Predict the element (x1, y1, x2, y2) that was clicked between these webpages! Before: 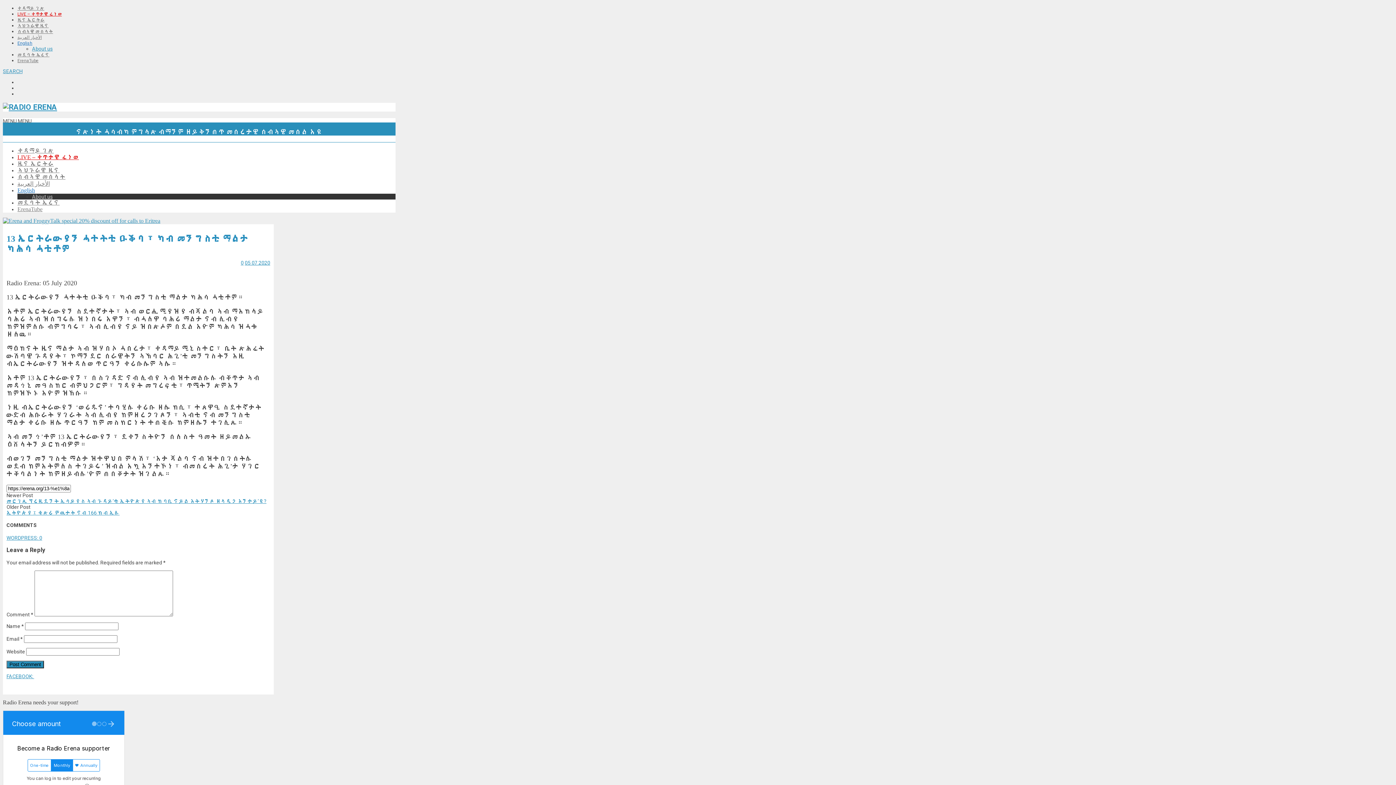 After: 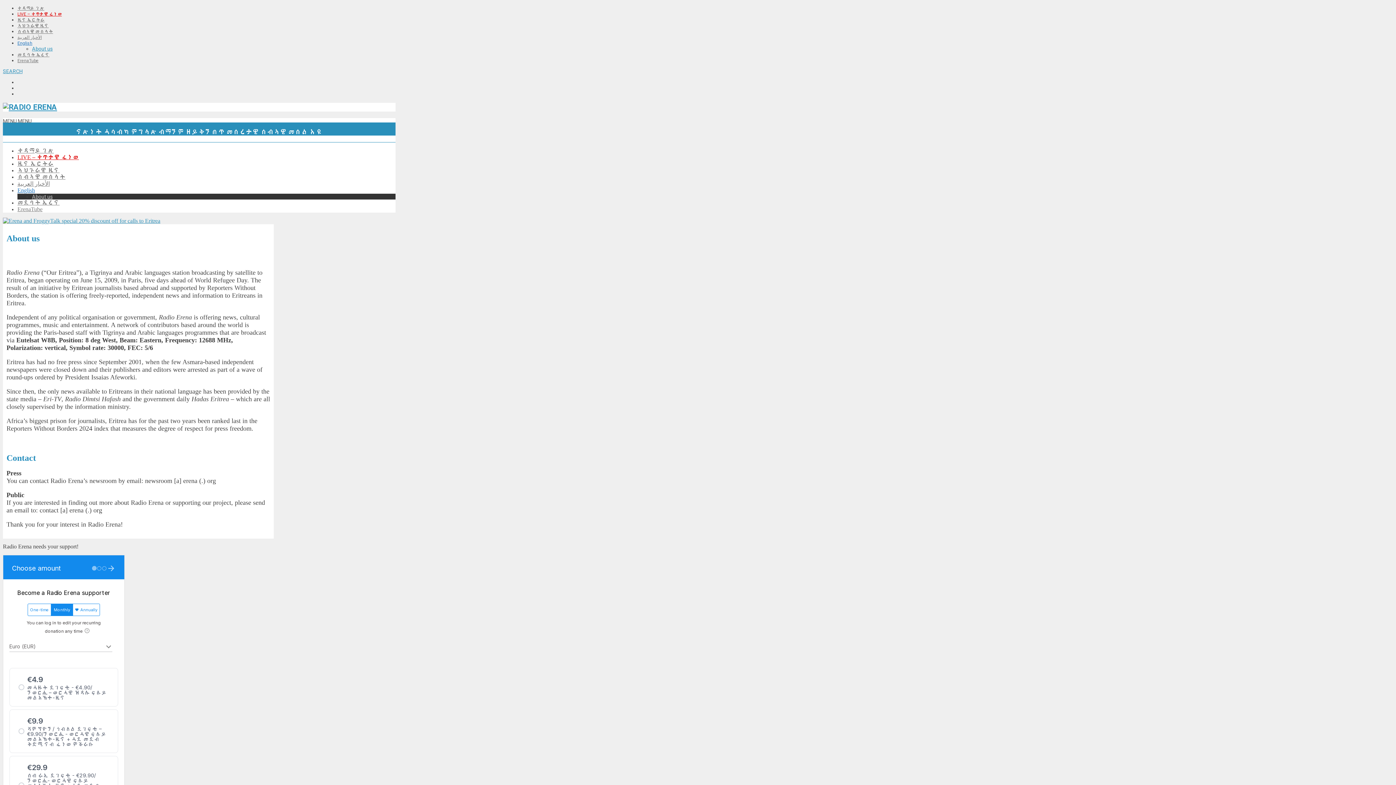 Action: bbox: (32, 45, 52, 51) label: About us